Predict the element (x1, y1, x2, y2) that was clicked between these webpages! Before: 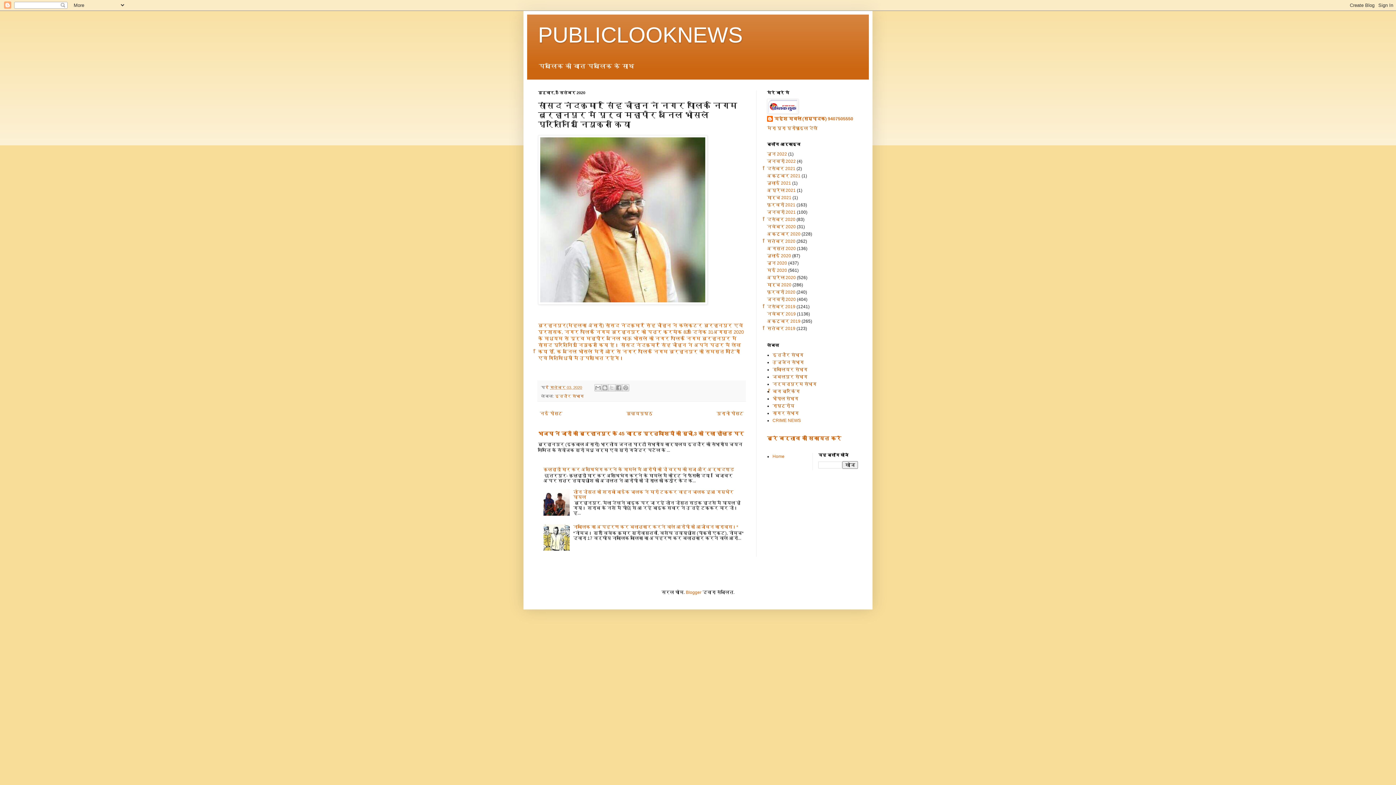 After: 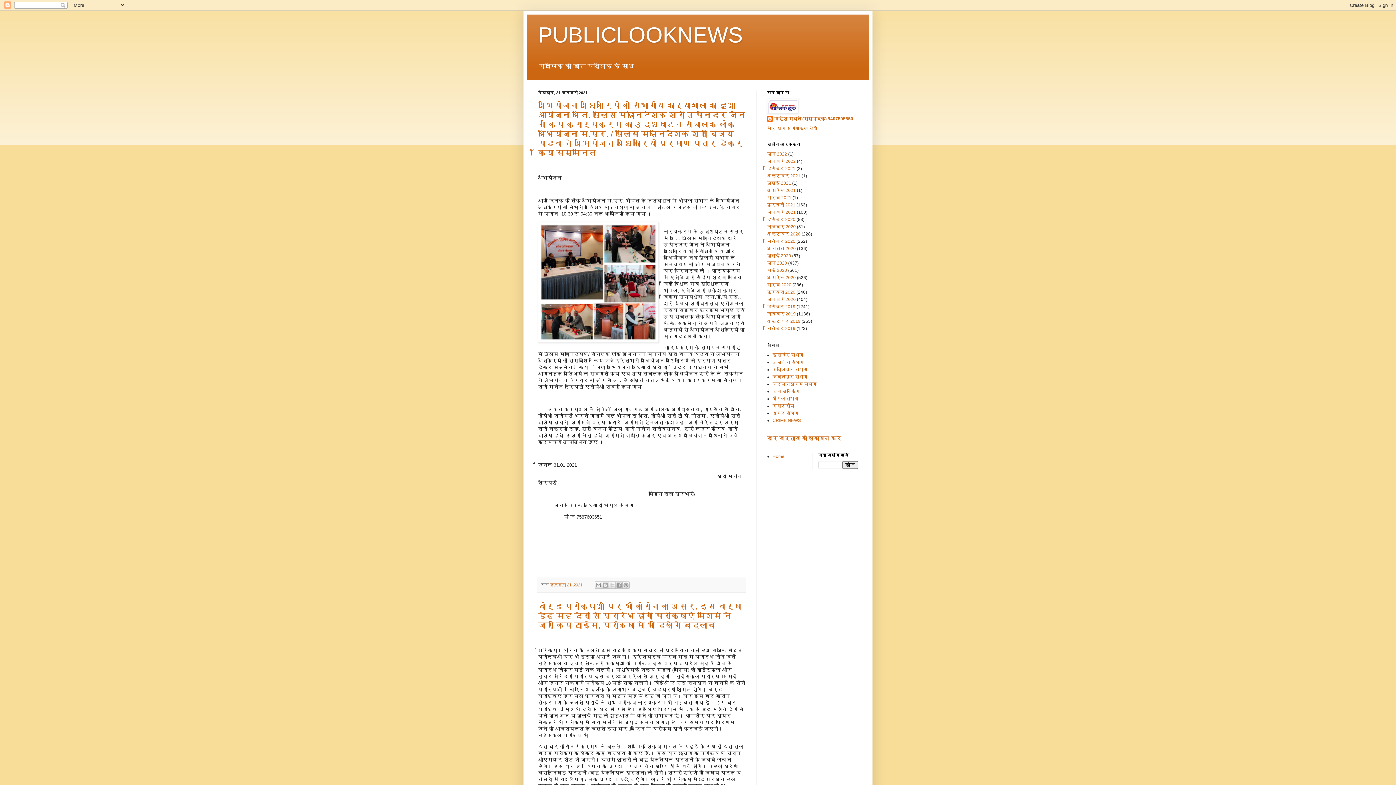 Action: bbox: (767, 209, 796, 215) label: जनवरी 2021